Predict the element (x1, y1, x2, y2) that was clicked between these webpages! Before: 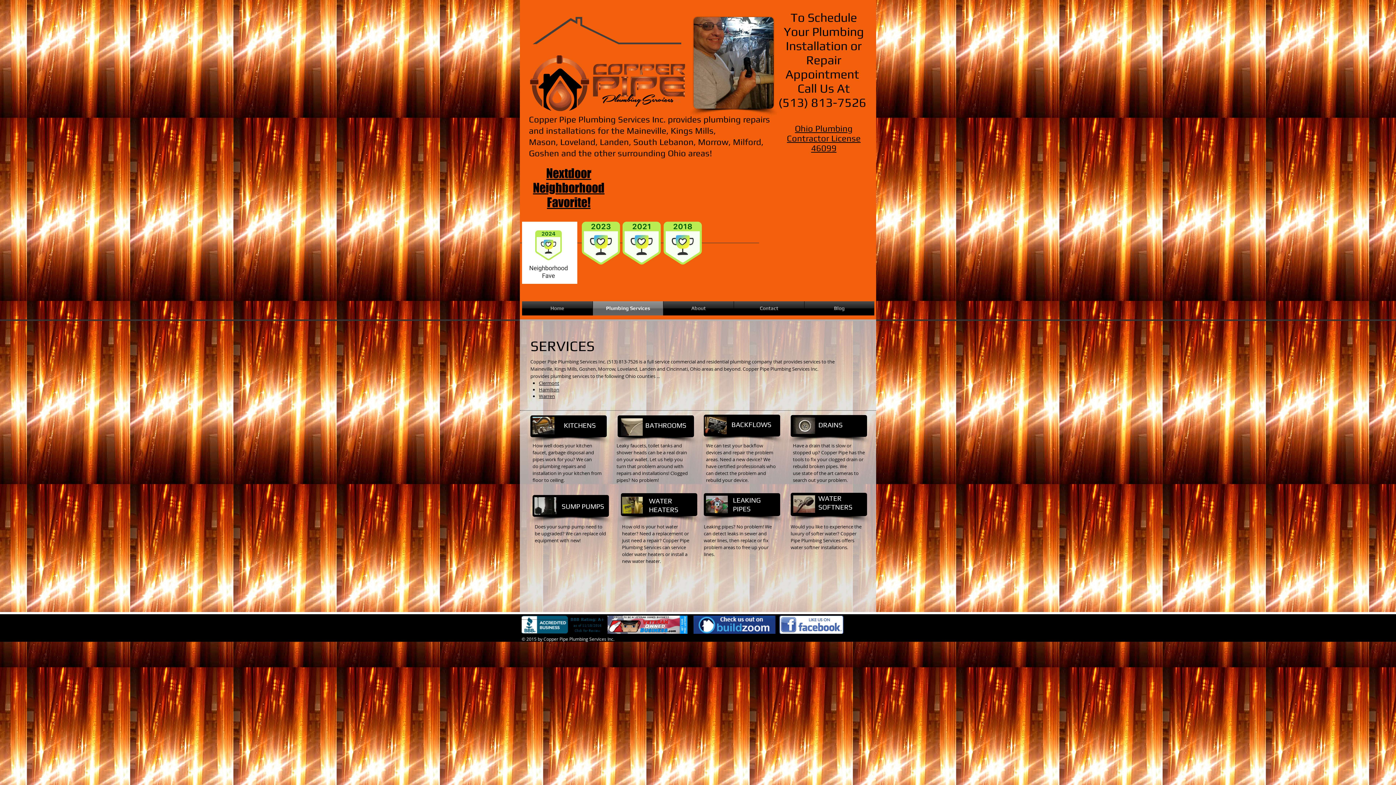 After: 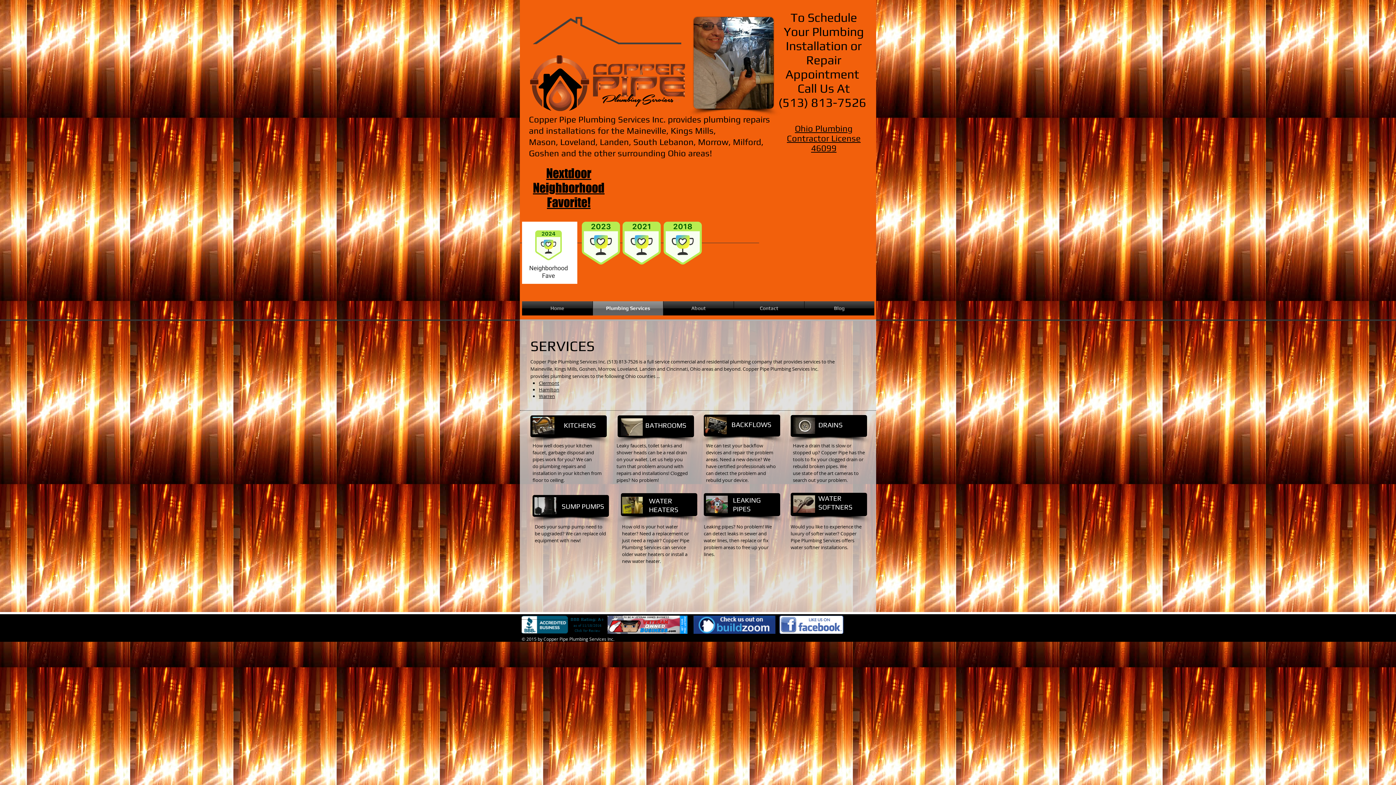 Action: bbox: (521, 616, 605, 633)